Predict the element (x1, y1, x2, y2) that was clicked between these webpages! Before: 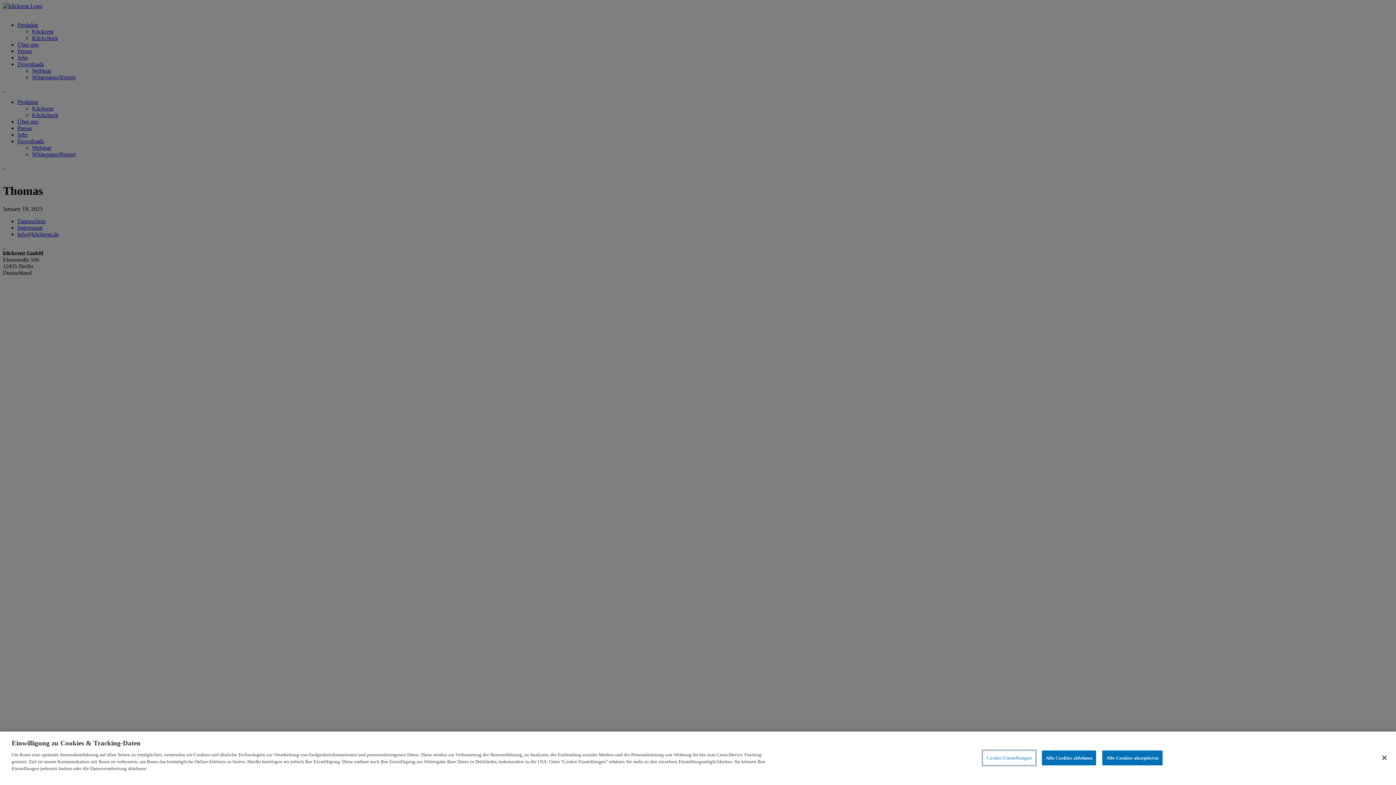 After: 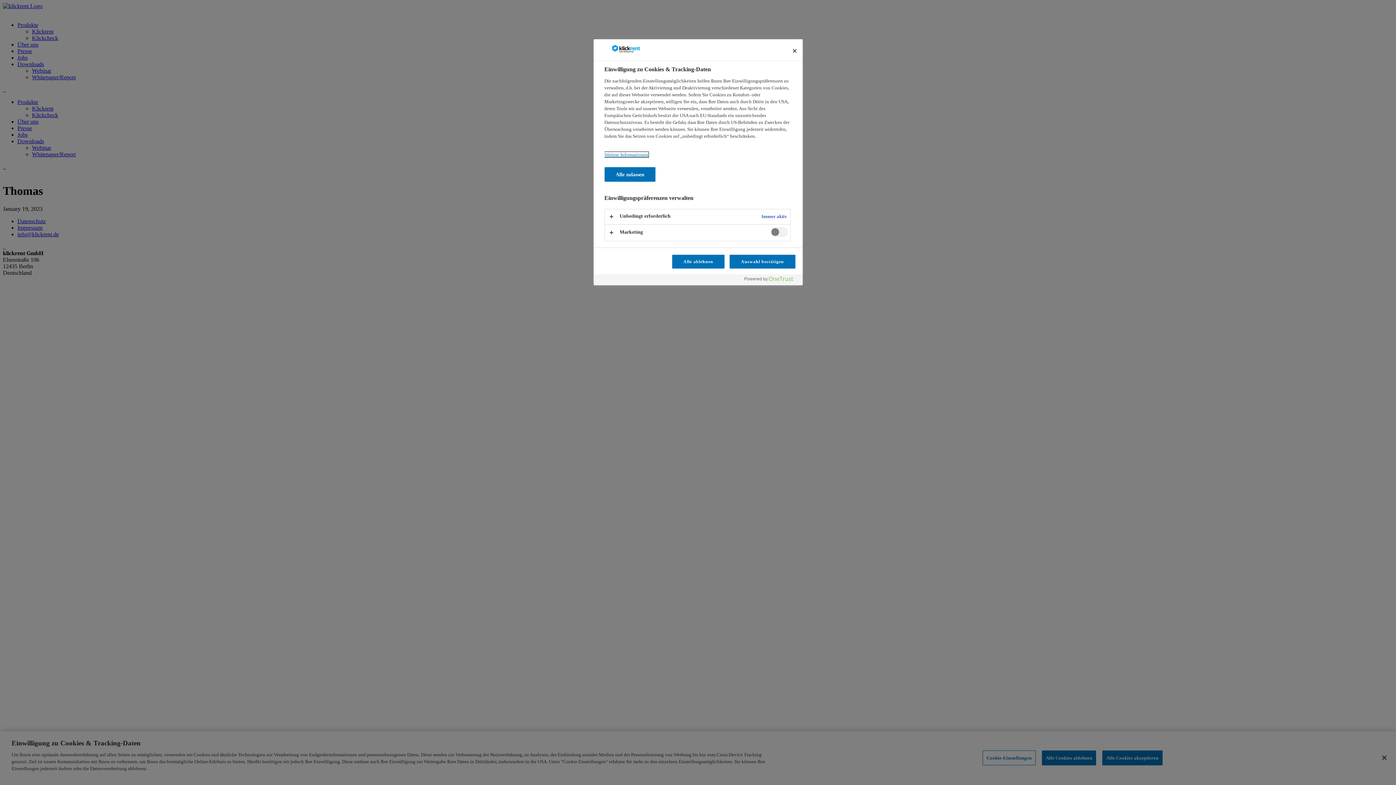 Action: bbox: (982, 750, 1035, 765) label: Cookie-Einstellungen